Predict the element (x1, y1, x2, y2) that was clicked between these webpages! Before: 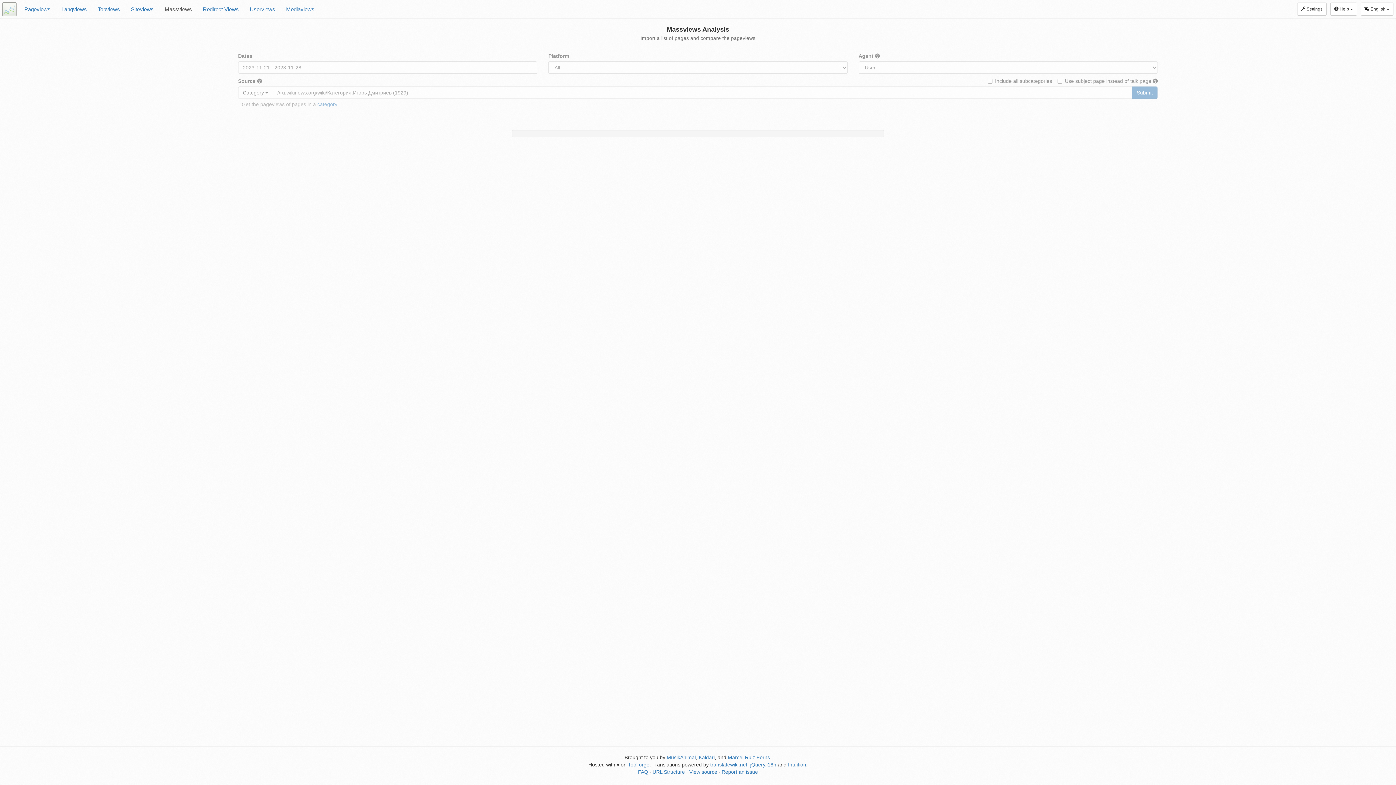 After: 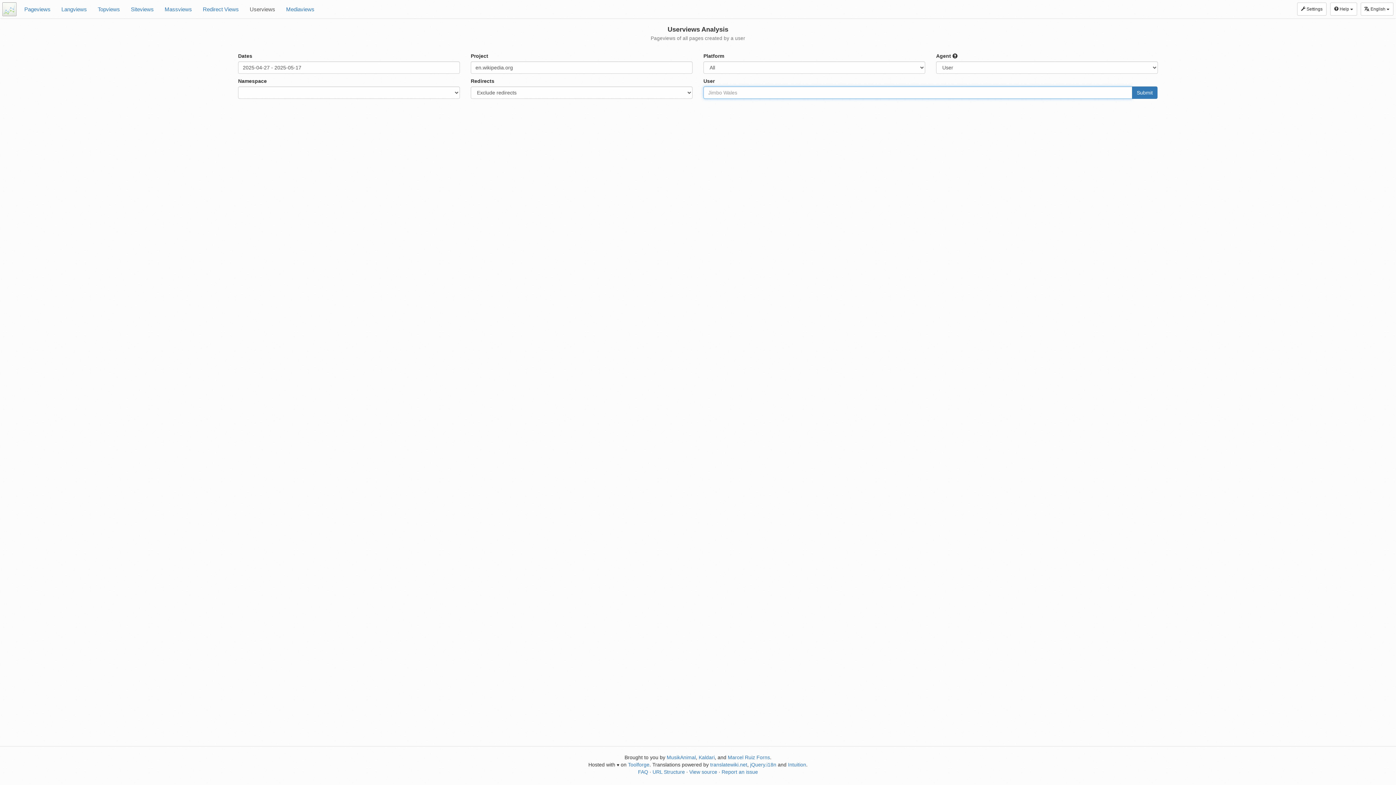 Action: bbox: (244, 0, 280, 18) label: Userviews